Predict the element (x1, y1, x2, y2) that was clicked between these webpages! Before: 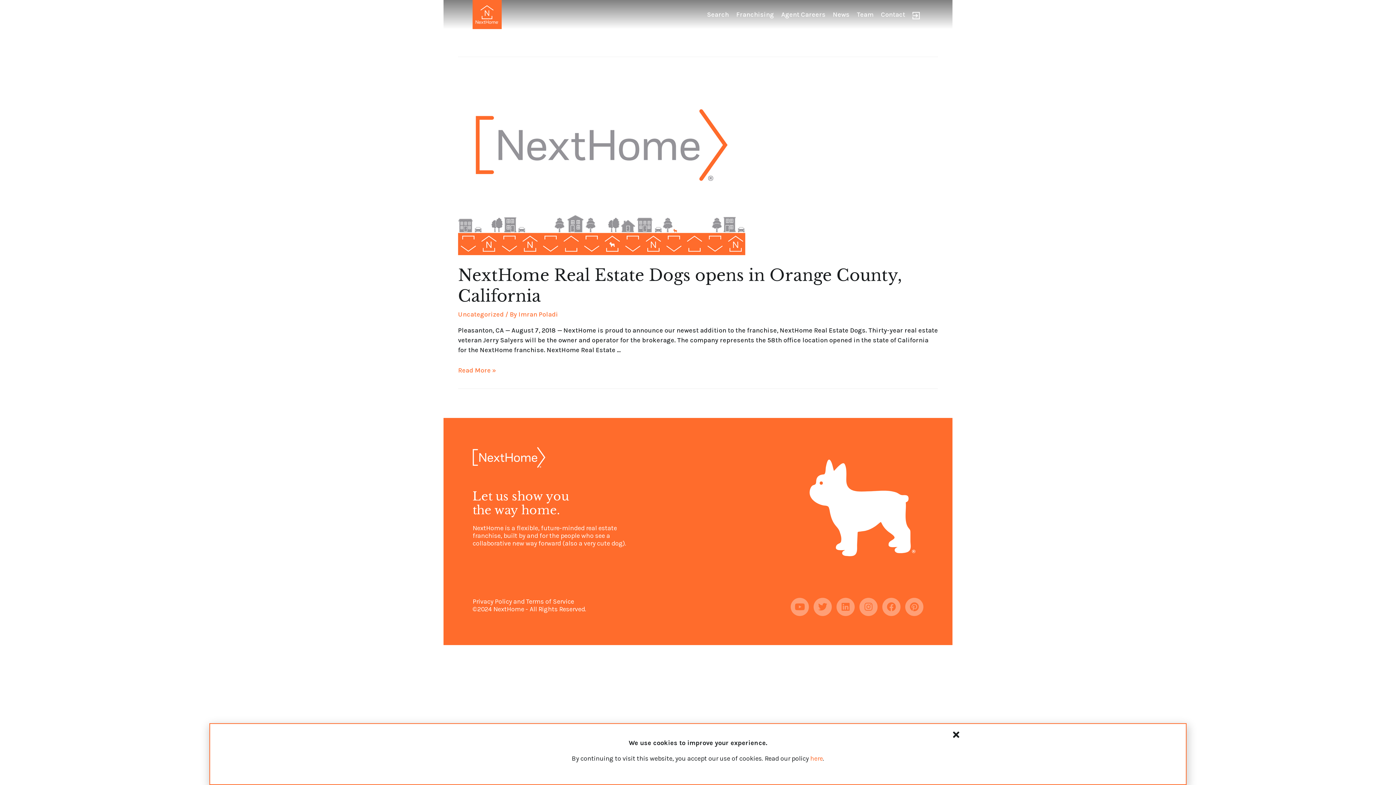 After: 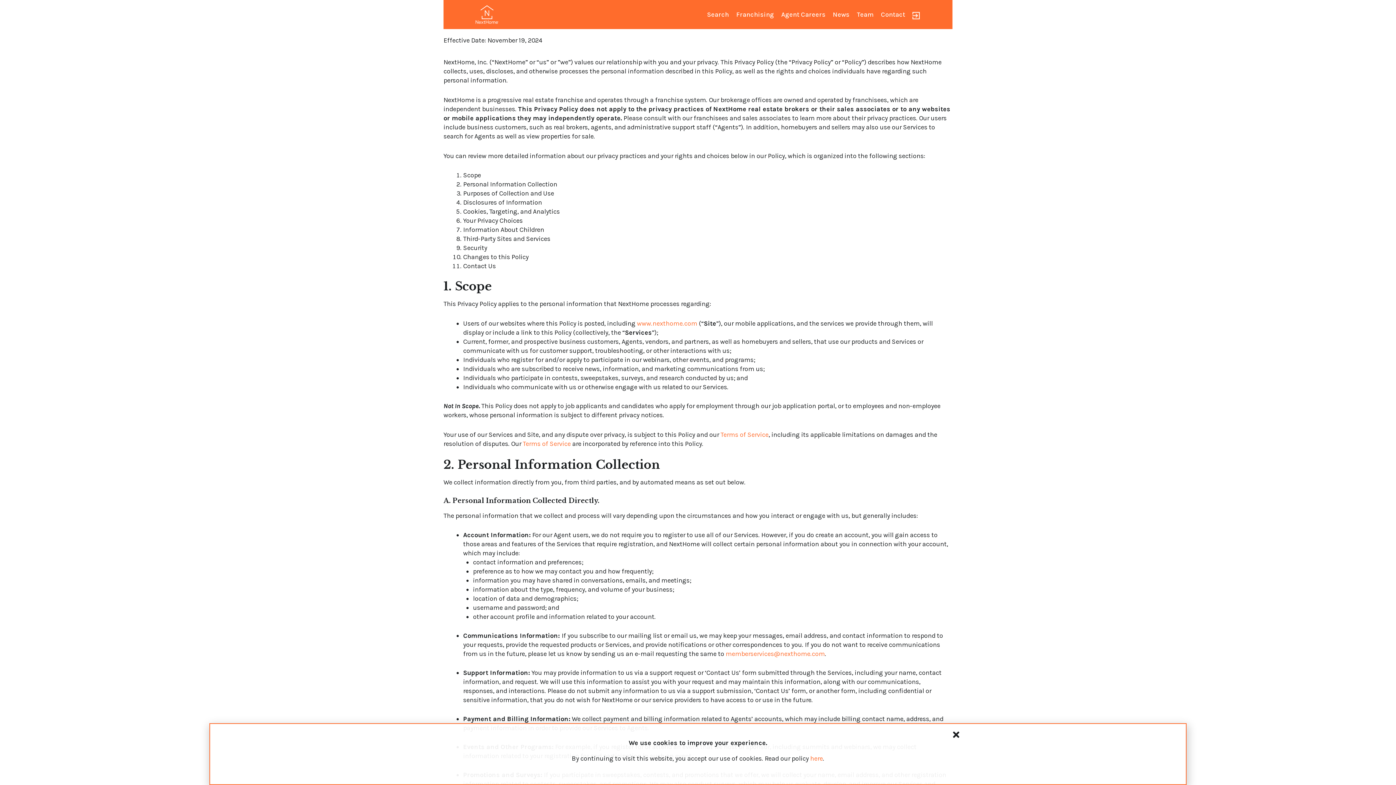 Action: bbox: (472, 597, 512, 605) label: Privacy Policy